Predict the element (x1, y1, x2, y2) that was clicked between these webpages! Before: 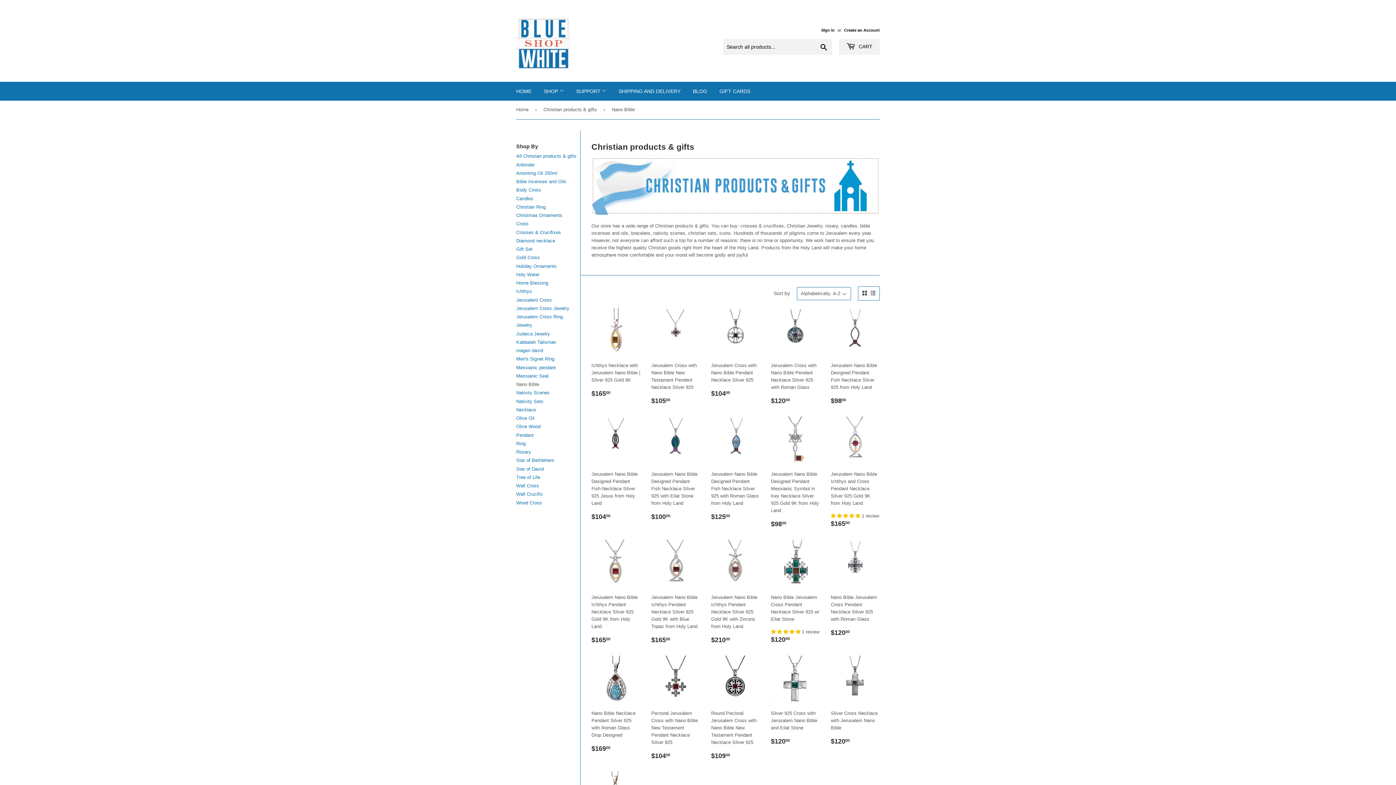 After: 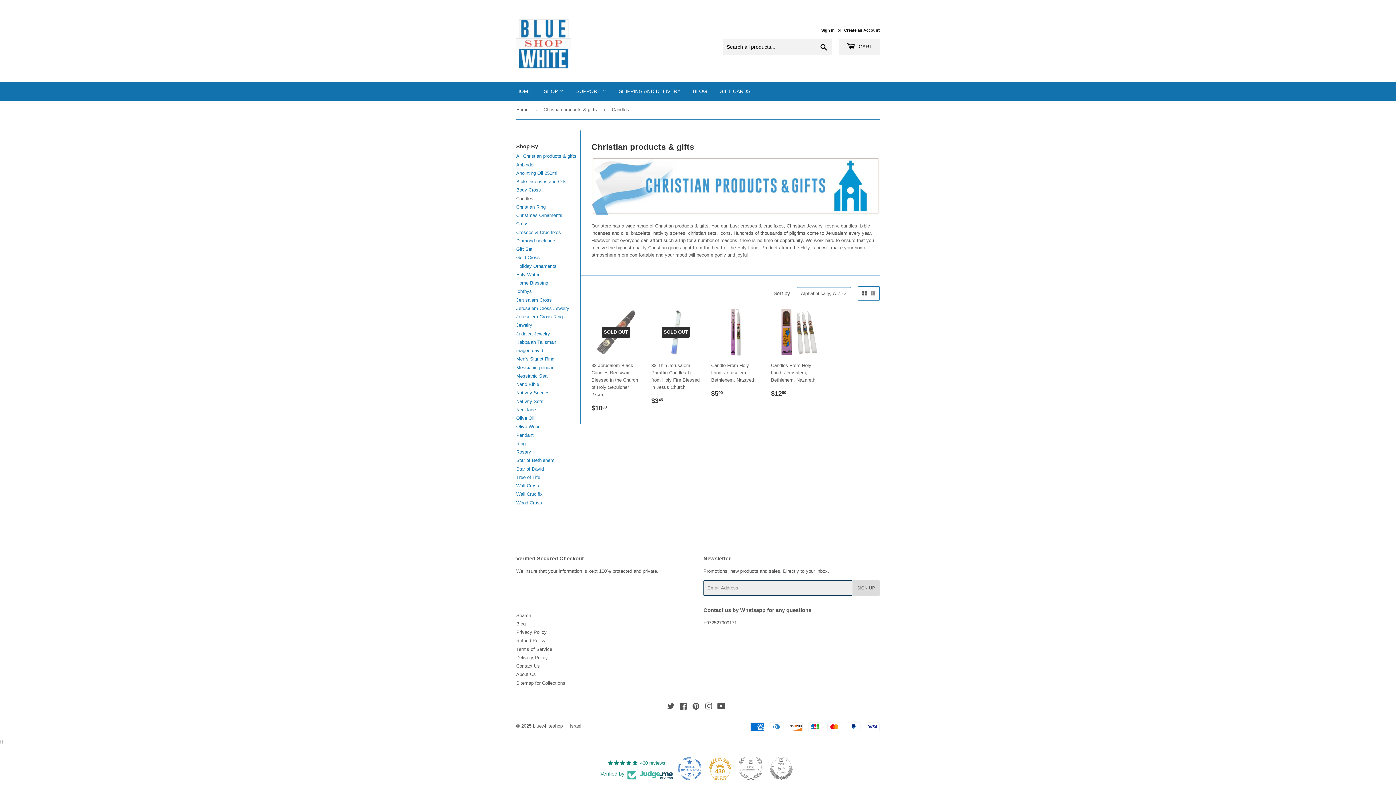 Action: bbox: (516, 195, 533, 201) label: Candles